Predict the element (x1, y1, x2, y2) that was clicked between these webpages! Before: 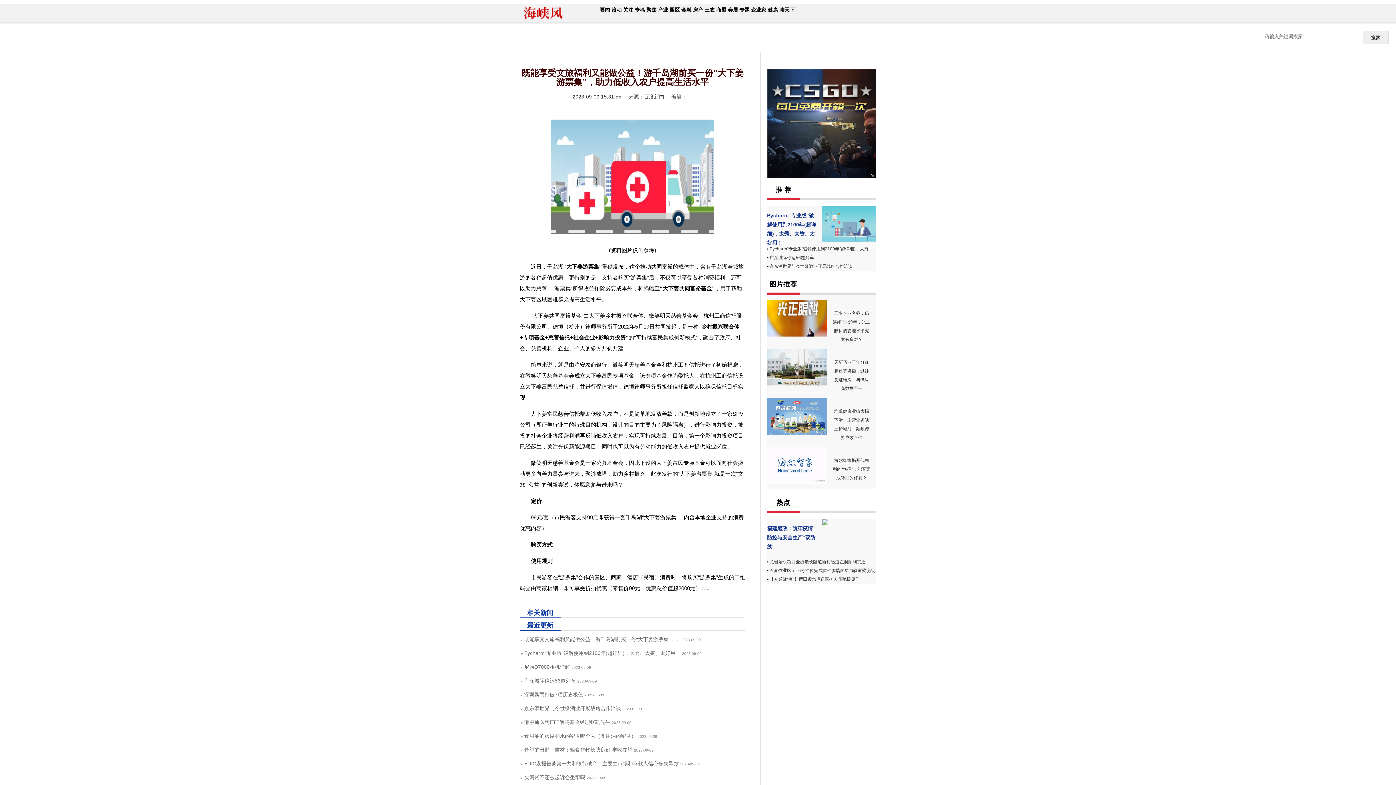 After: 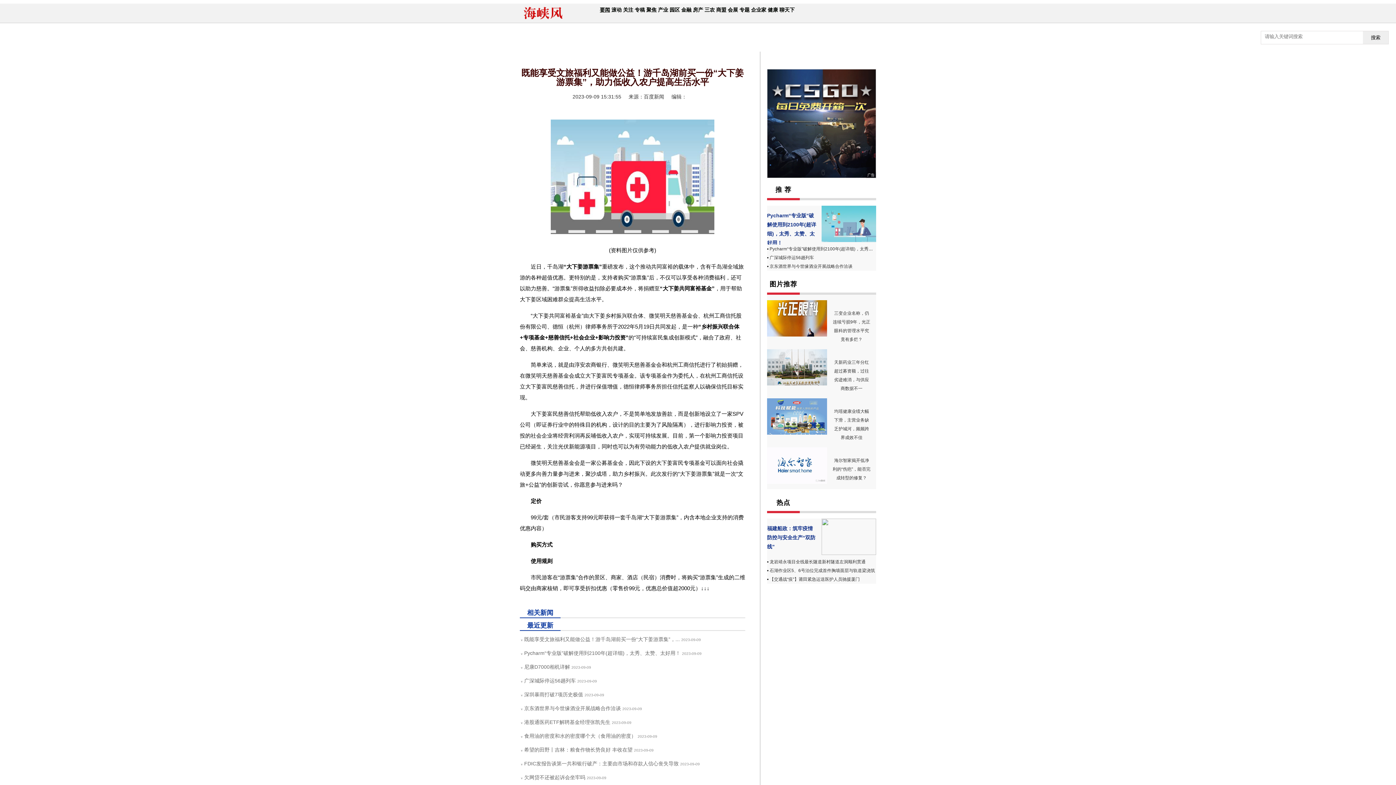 Action: label: 要闻 bbox: (600, 7, 610, 12)